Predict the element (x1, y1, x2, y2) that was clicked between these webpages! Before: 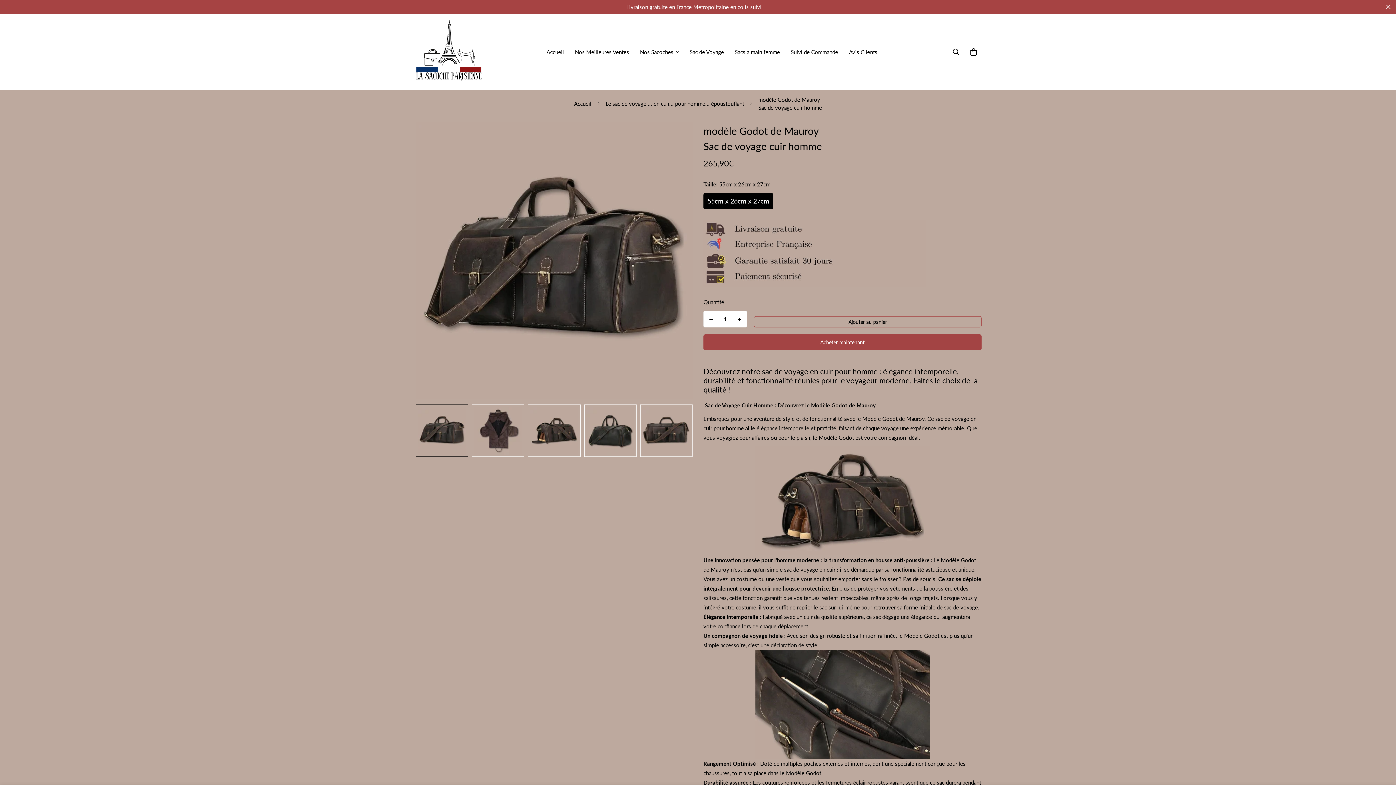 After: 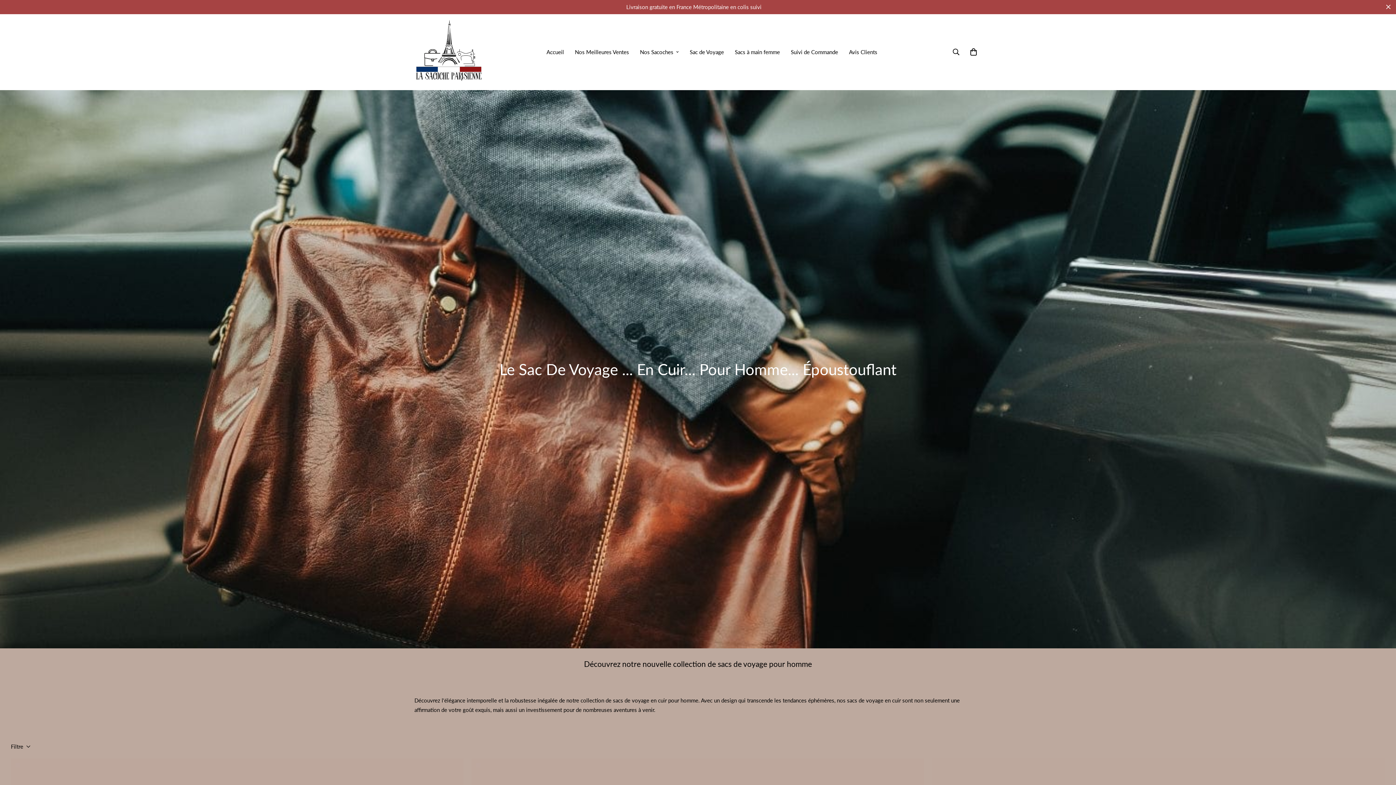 Action: label: Le sac de voyage ... en cuir... pour homme... époustouflant bbox: (600, 96, 749, 110)